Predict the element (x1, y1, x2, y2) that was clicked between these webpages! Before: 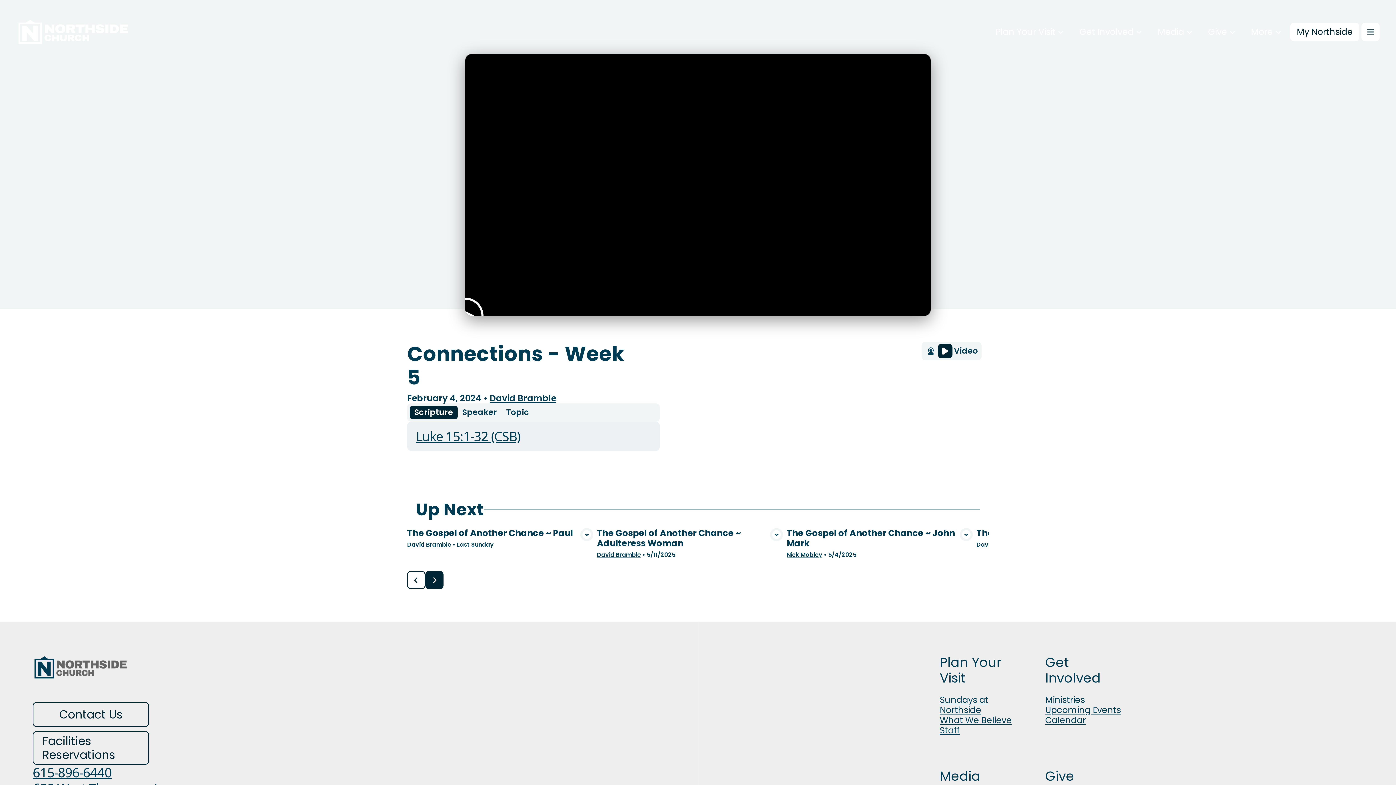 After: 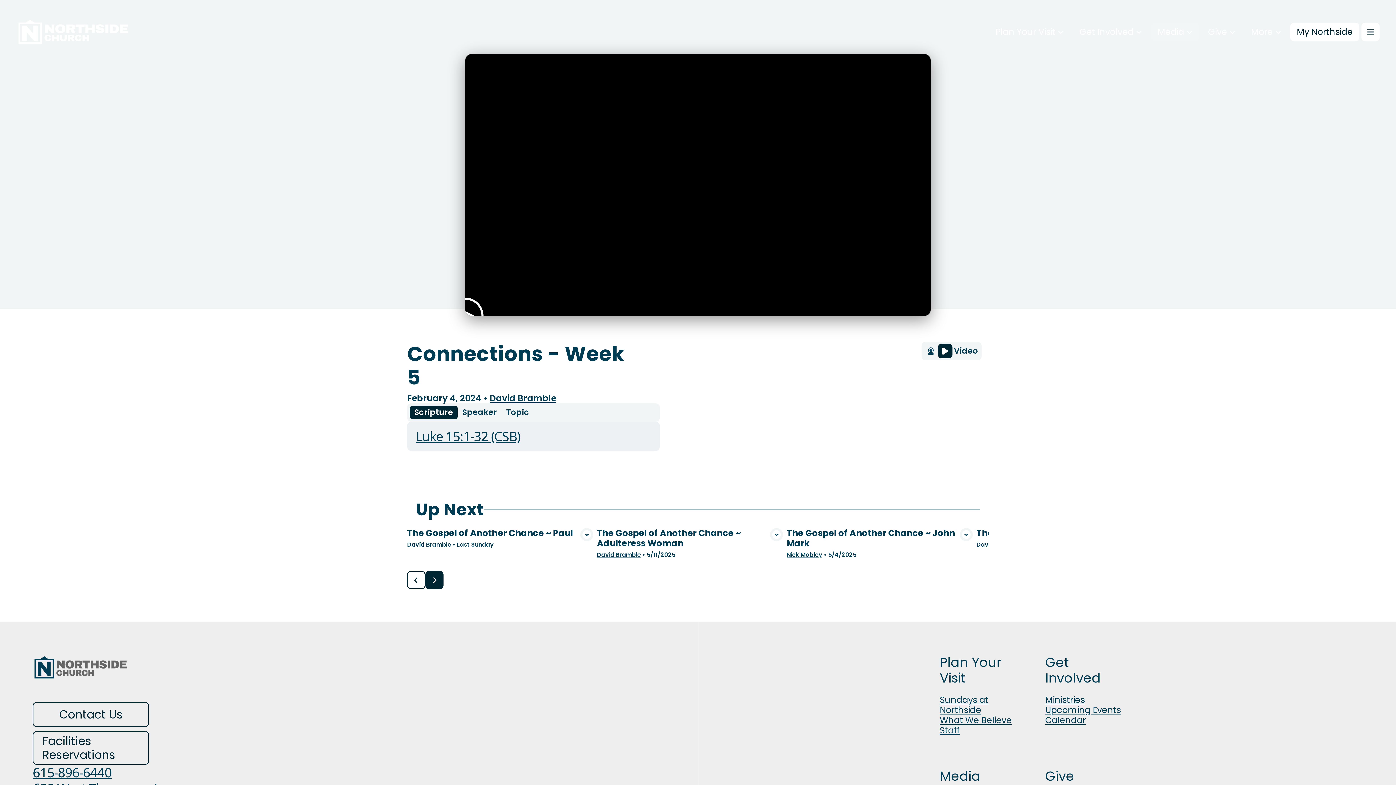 Action: bbox: (1151, 22, 1199, 41) label: Media